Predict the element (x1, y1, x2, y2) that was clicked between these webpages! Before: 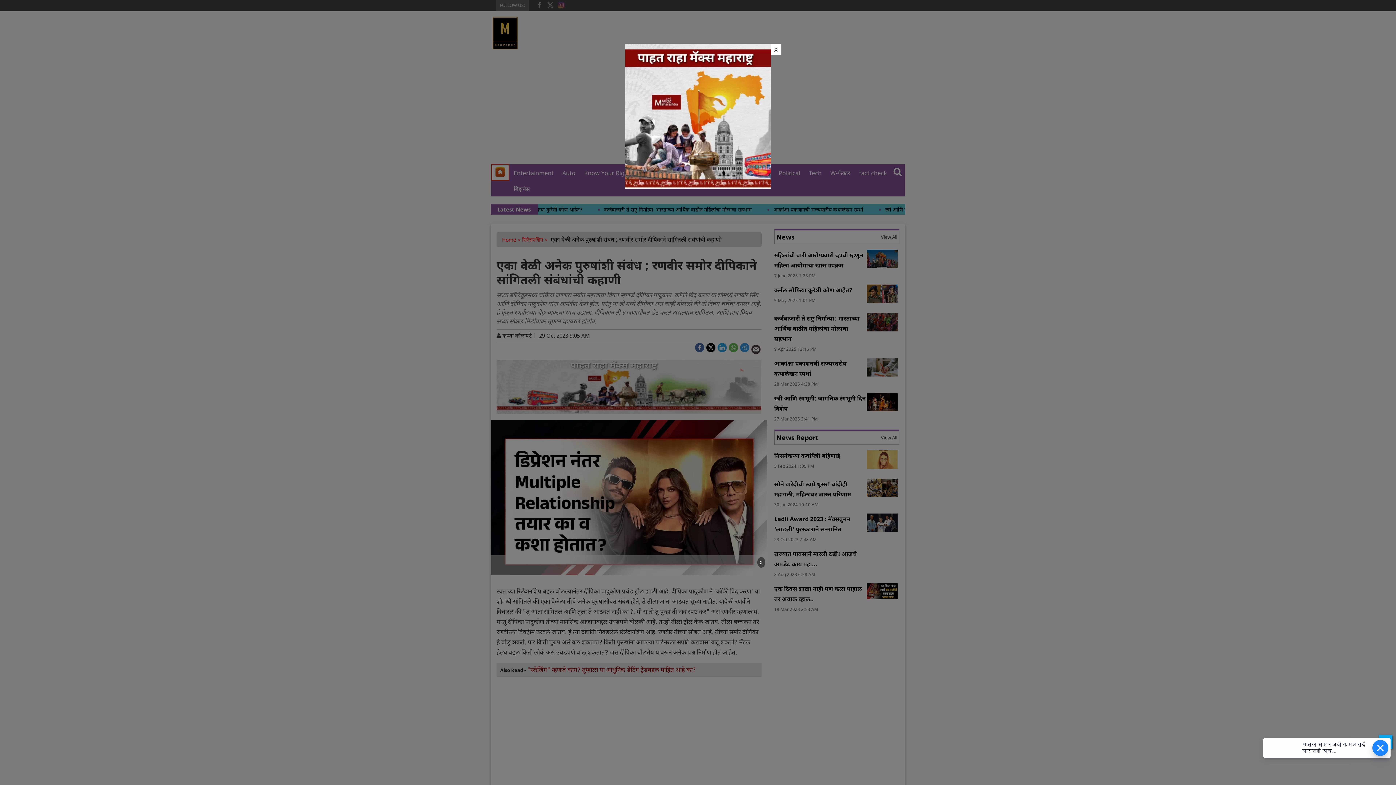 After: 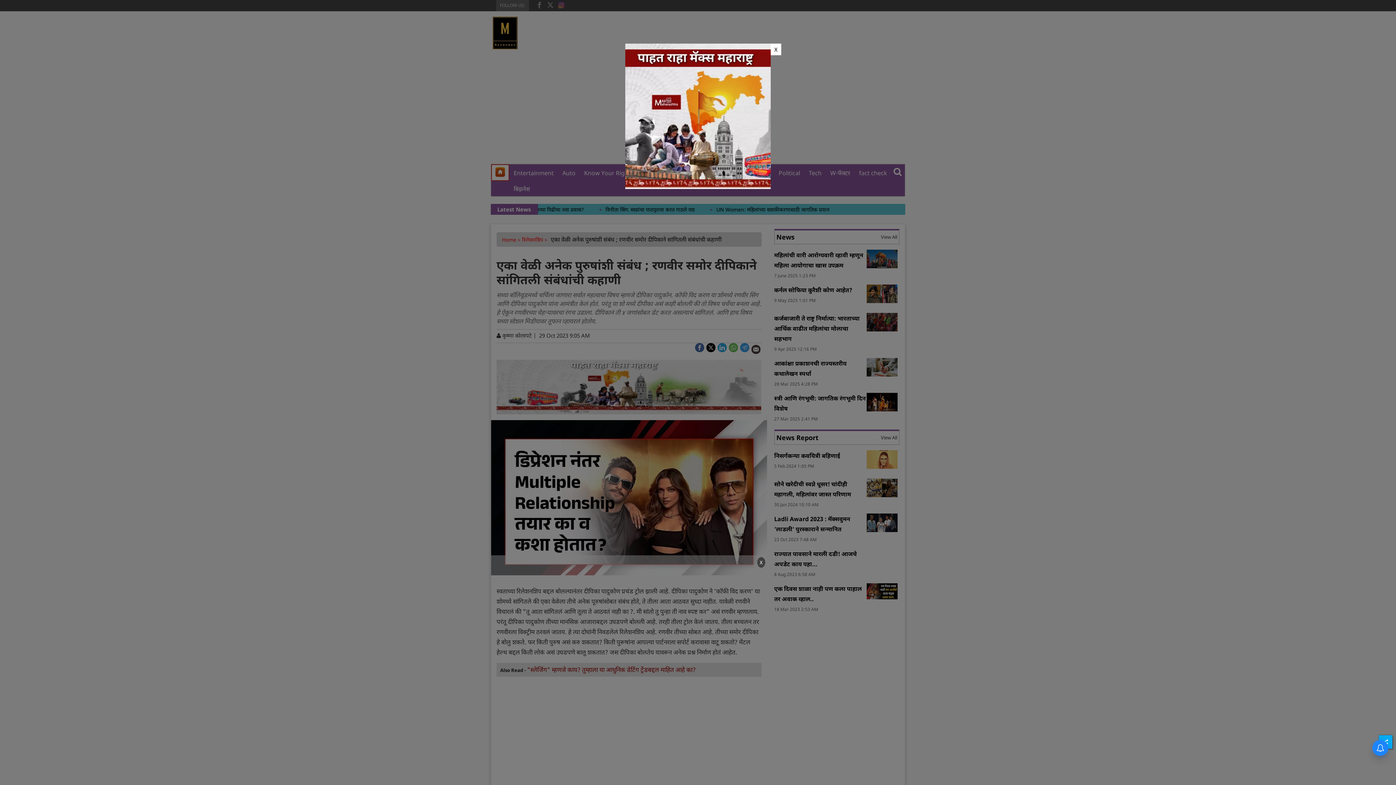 Action: bbox: (625, 112, 770, 119)